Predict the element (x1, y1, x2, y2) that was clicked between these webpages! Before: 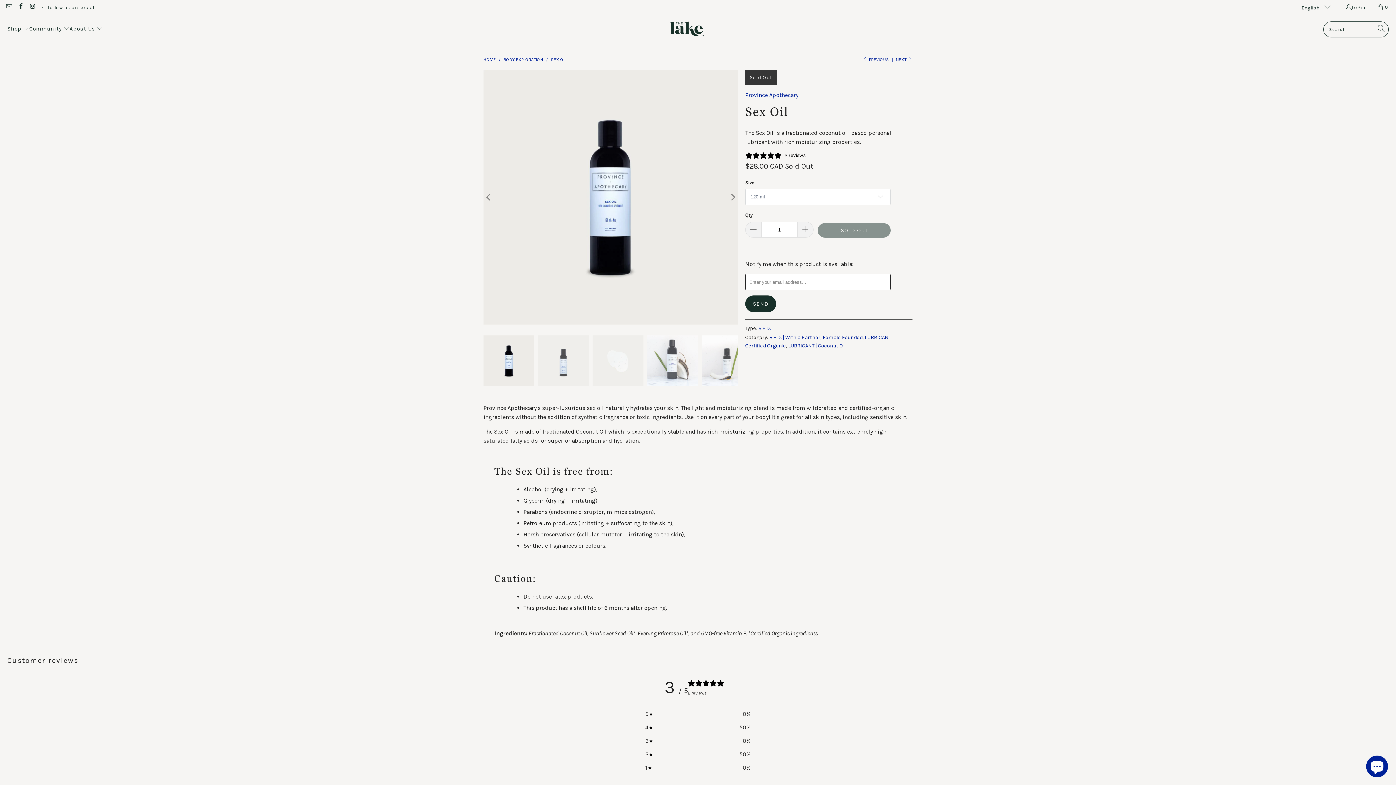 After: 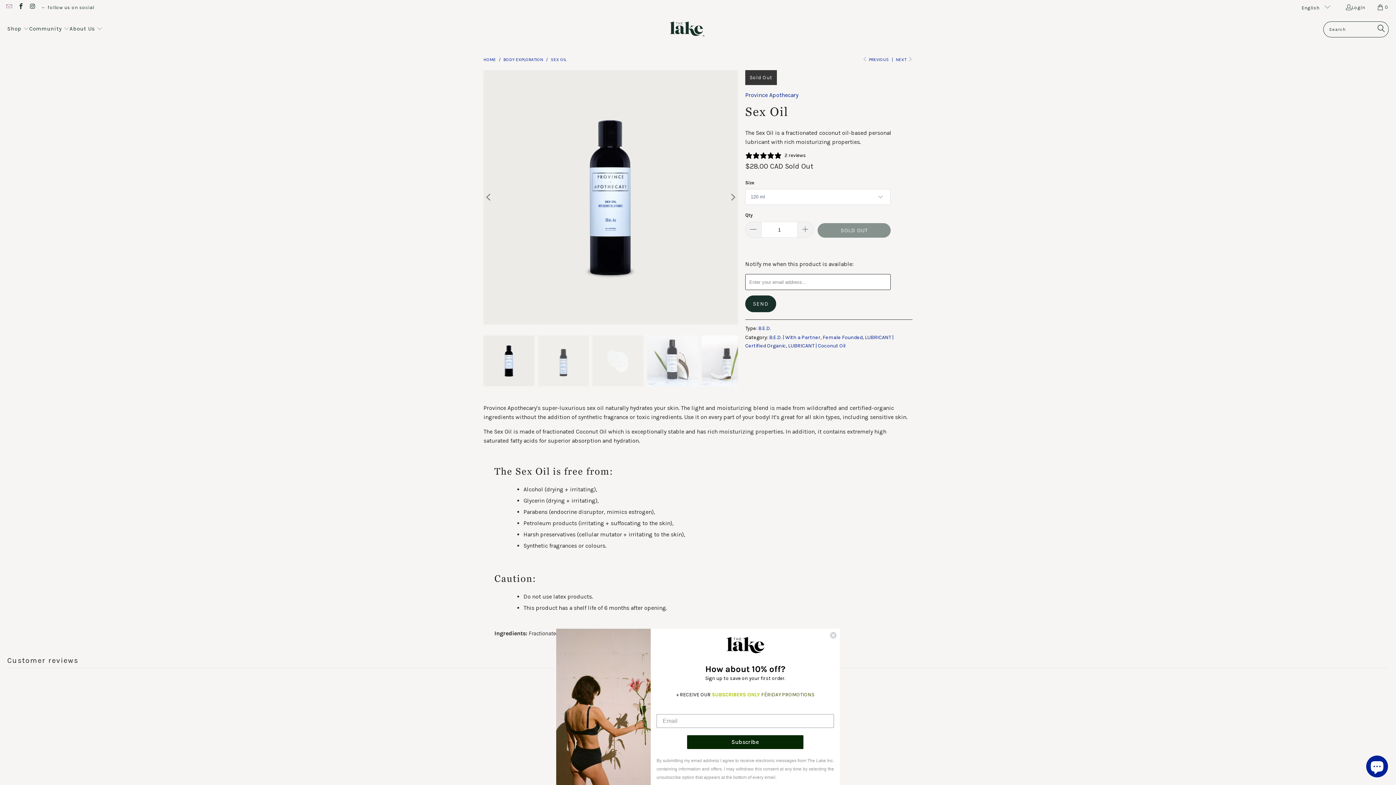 Action: bbox: (5, 4, 12, 9)